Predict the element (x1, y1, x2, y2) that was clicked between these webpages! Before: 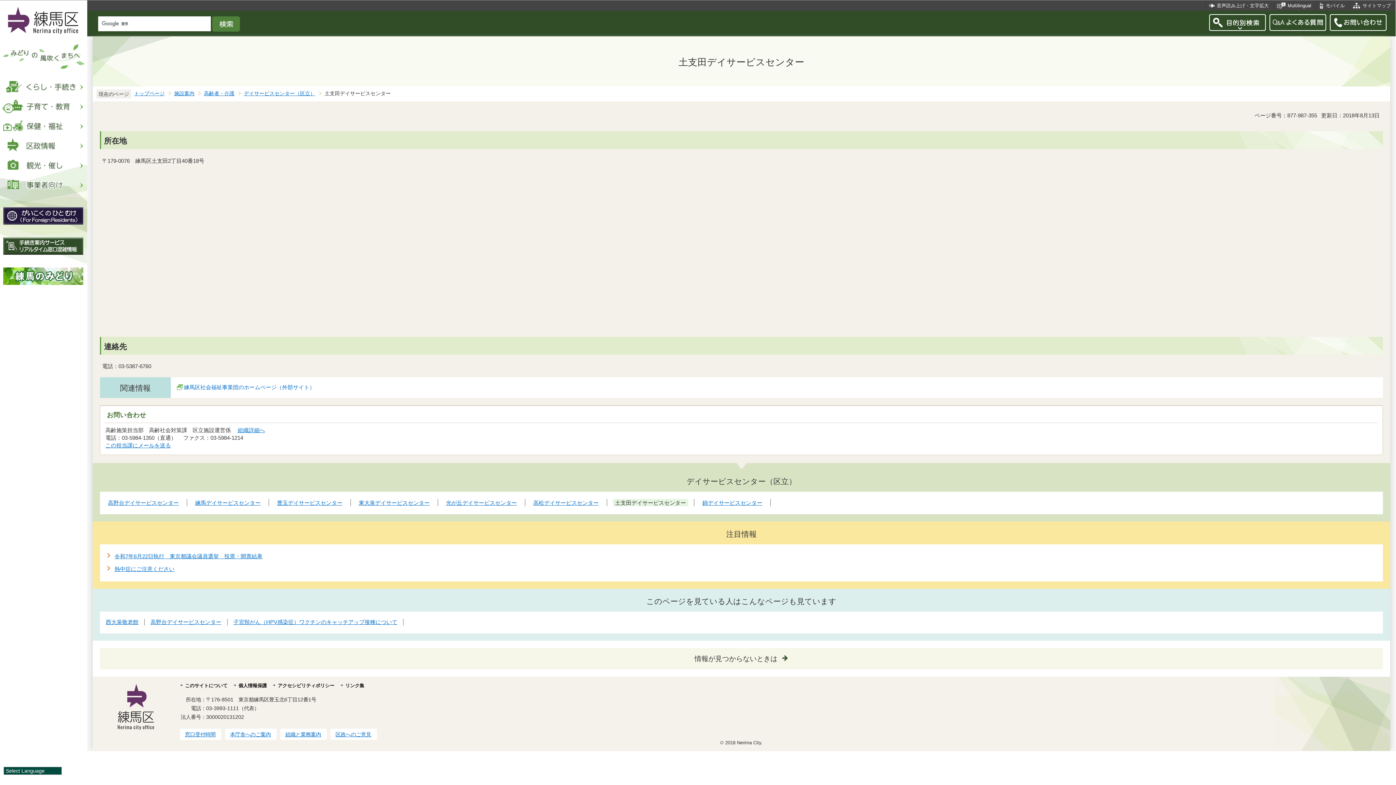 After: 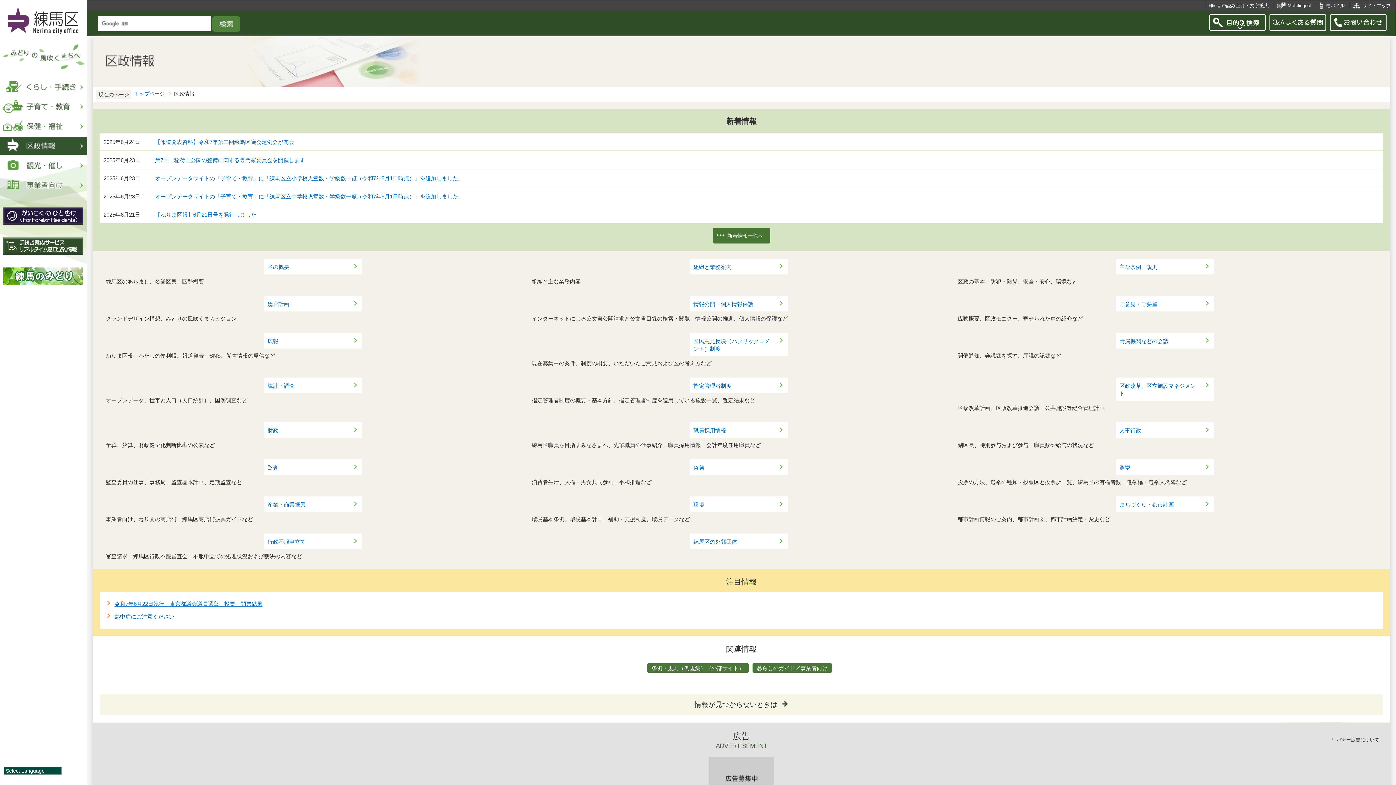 Action: bbox: (0, 137, 87, 155)